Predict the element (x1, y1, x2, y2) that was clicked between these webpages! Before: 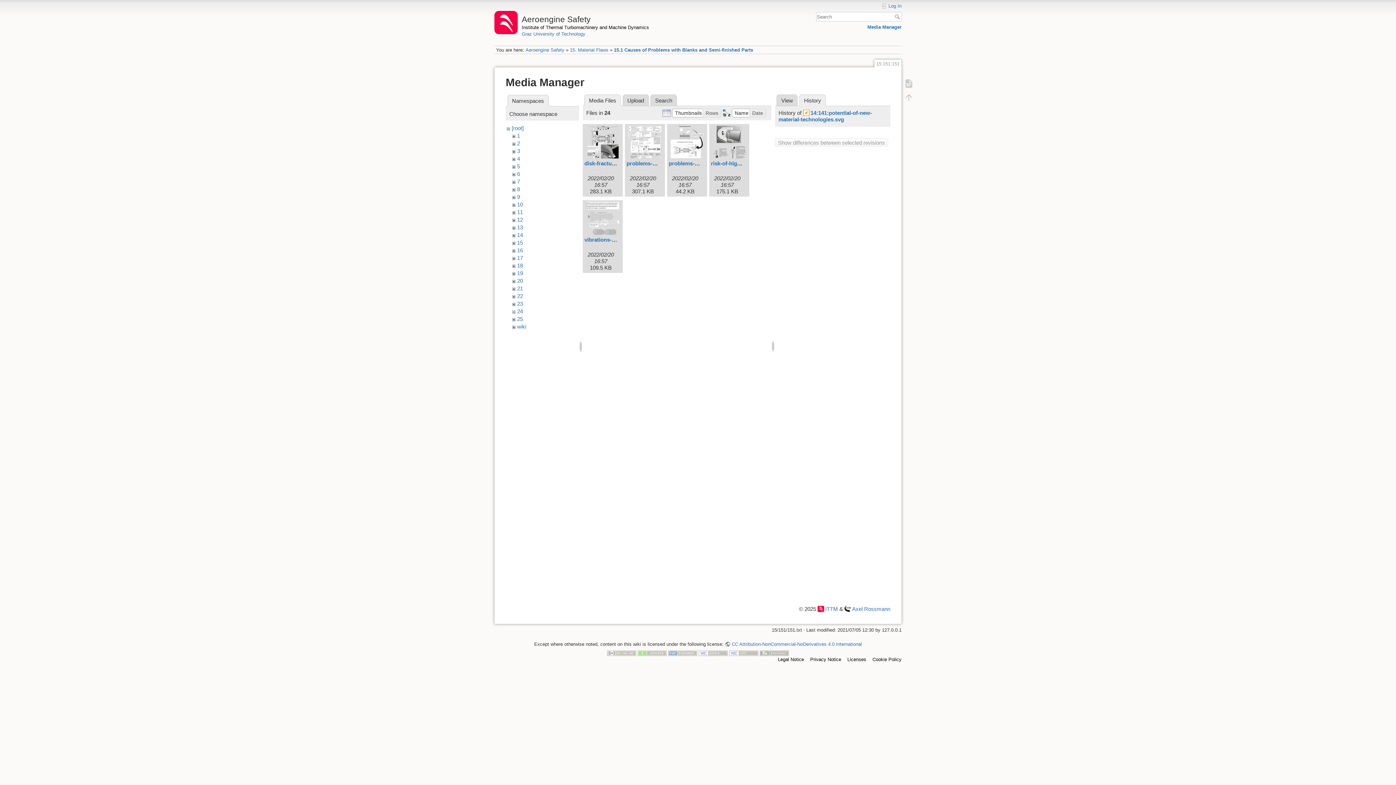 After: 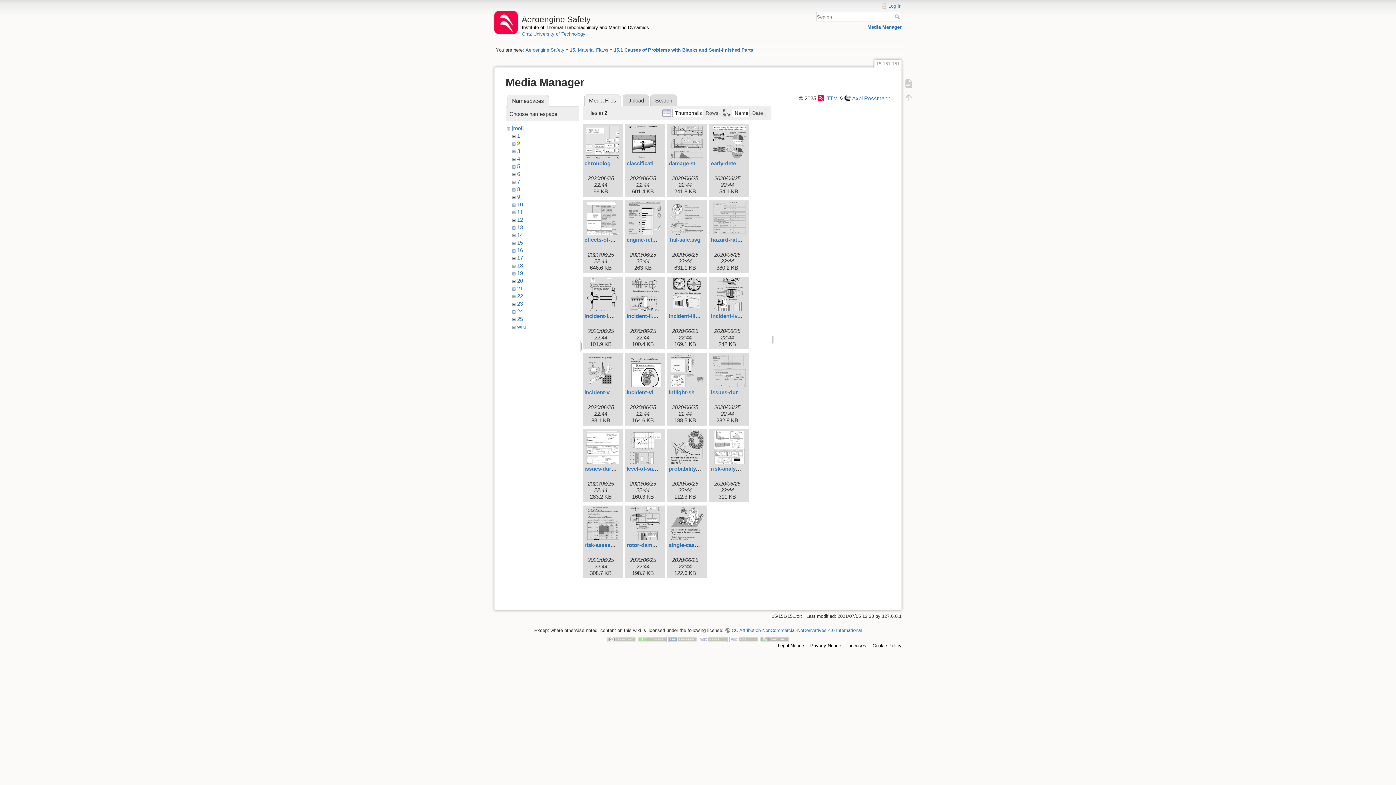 Action: bbox: (517, 140, 520, 146) label: 2